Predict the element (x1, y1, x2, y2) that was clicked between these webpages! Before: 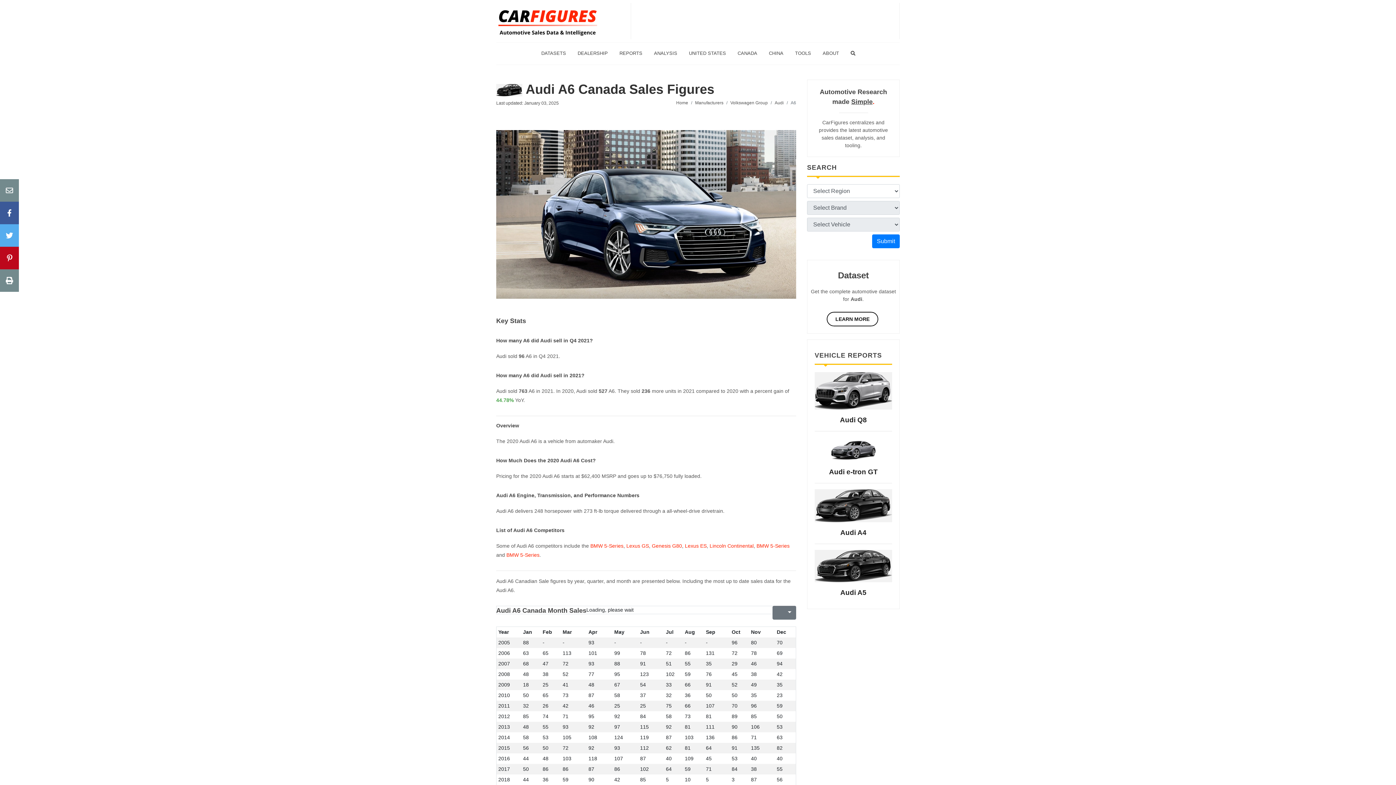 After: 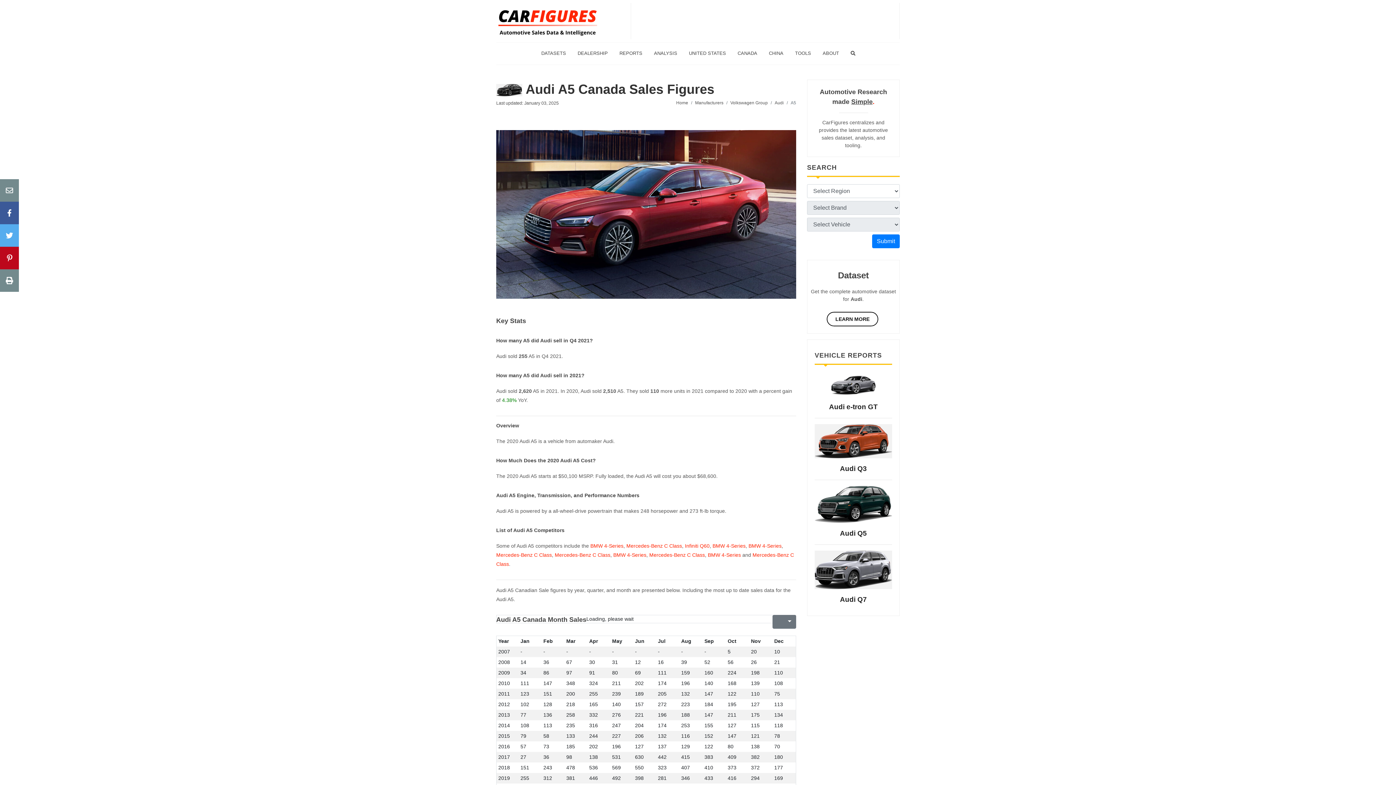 Action: bbox: (840, 589, 866, 596) label: Audi A5